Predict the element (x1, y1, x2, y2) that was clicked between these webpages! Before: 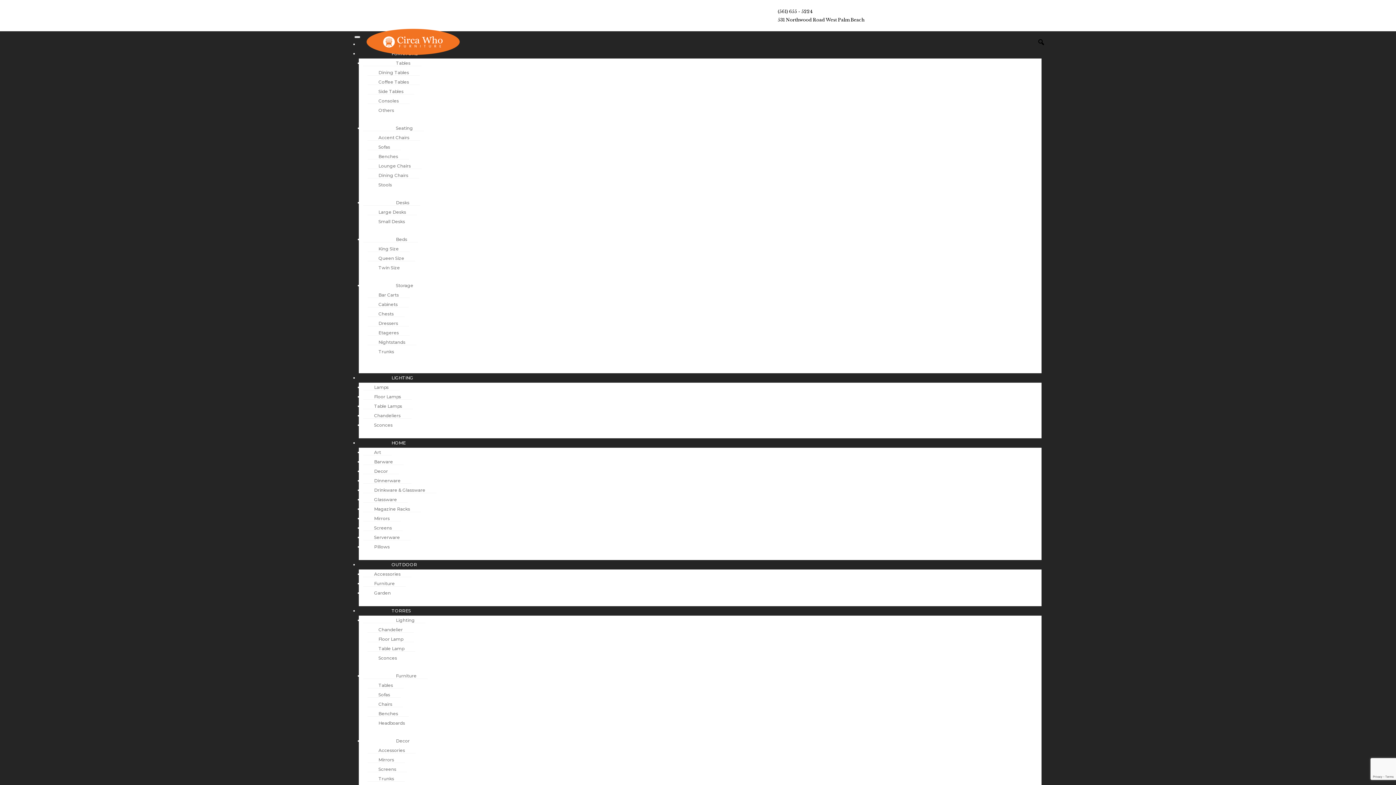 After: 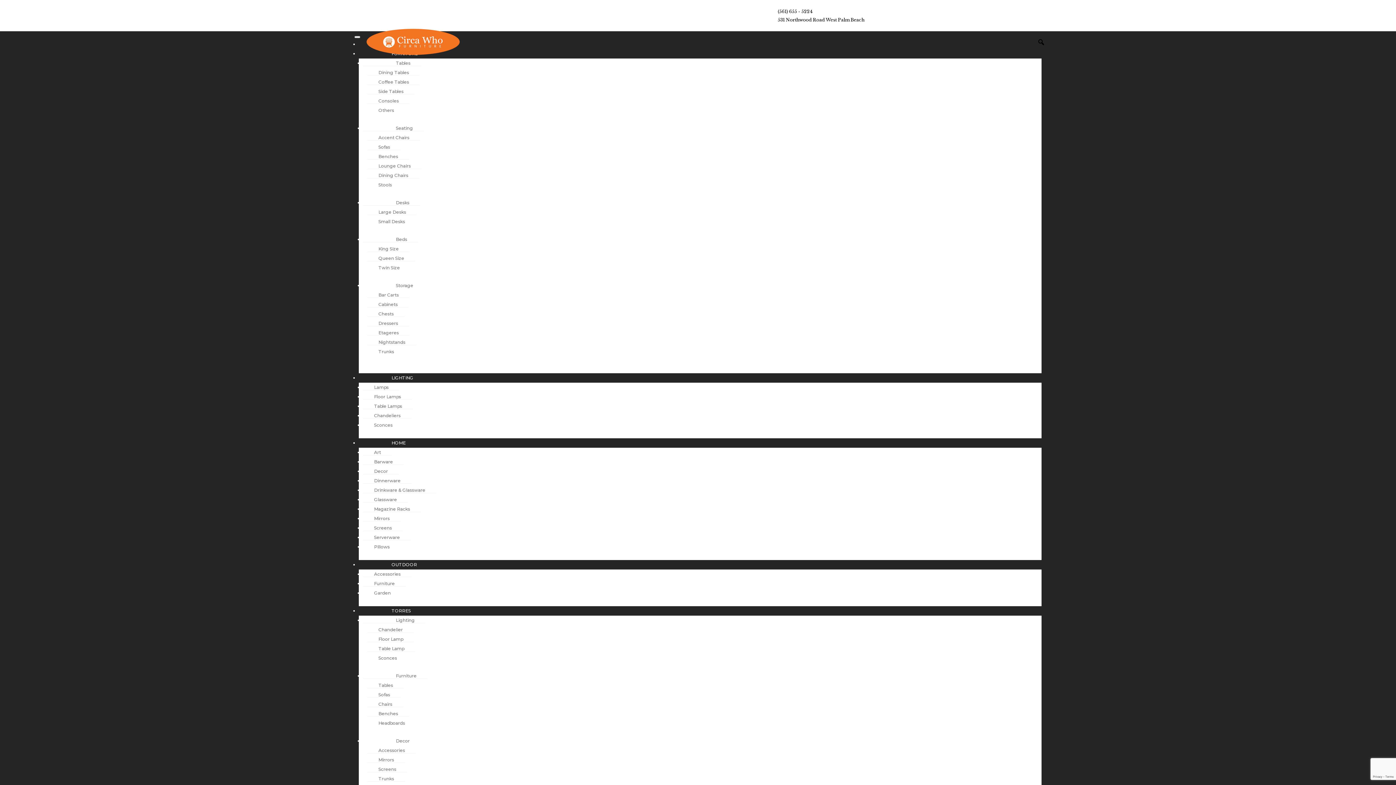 Action: bbox: (365, 28, 840, 168)